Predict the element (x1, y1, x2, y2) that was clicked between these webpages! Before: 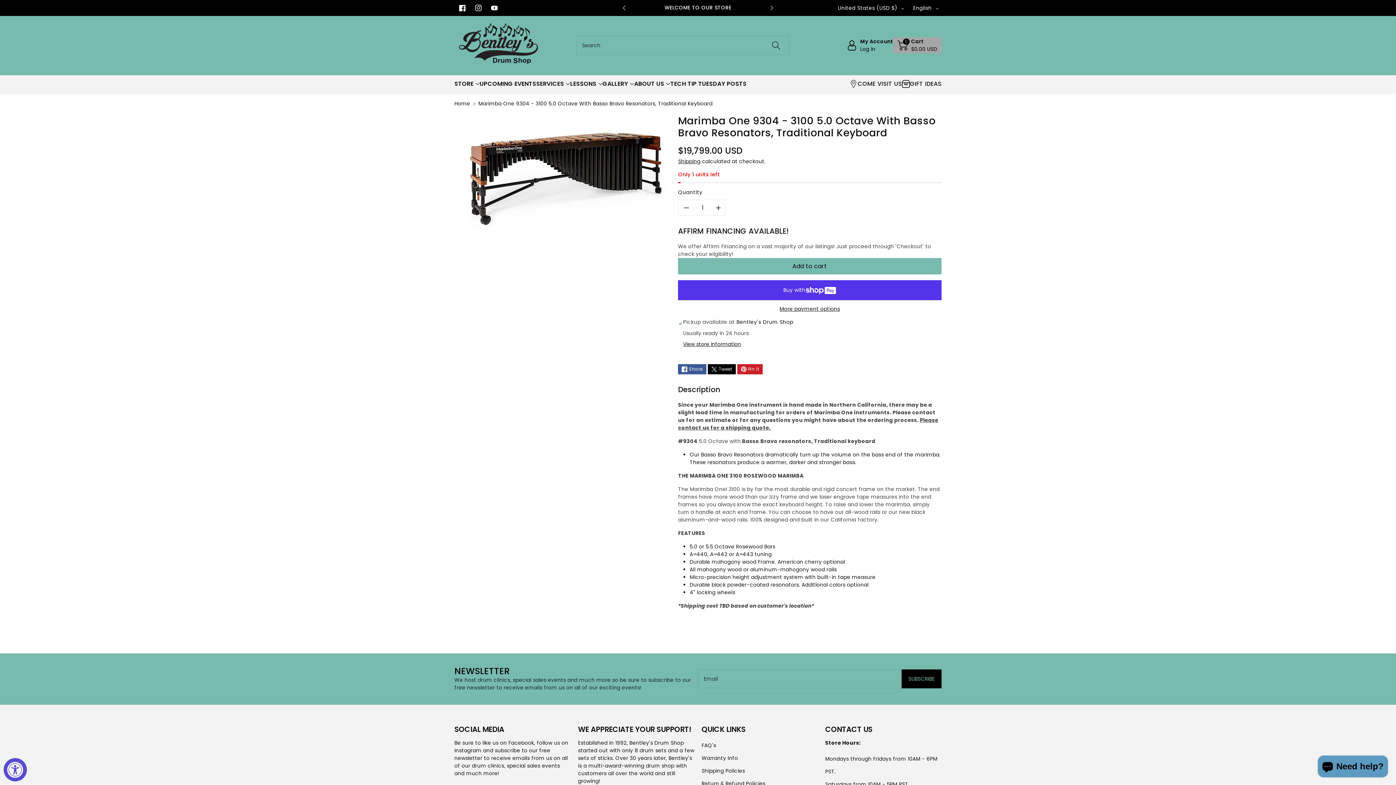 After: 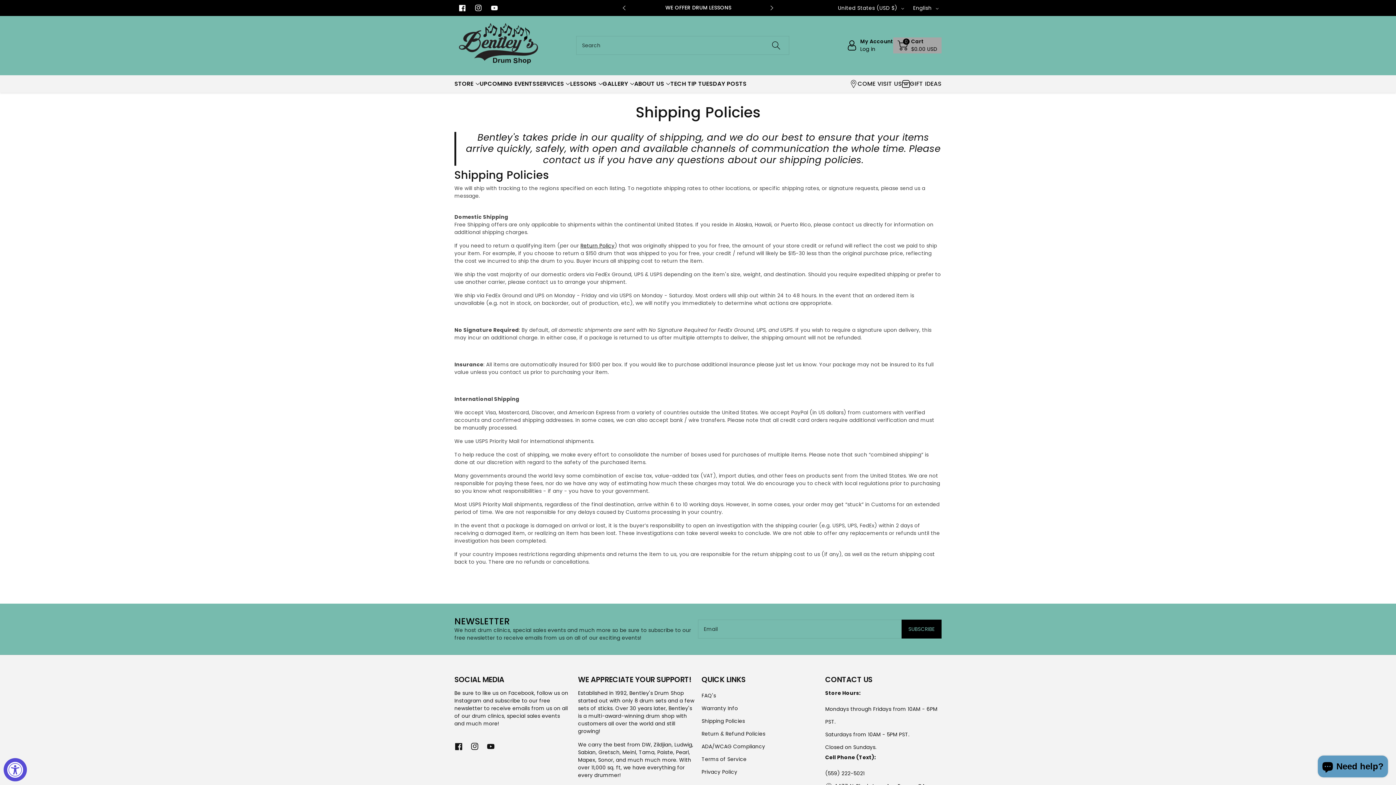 Action: bbox: (701, 767, 745, 774) label: Shipping Policies